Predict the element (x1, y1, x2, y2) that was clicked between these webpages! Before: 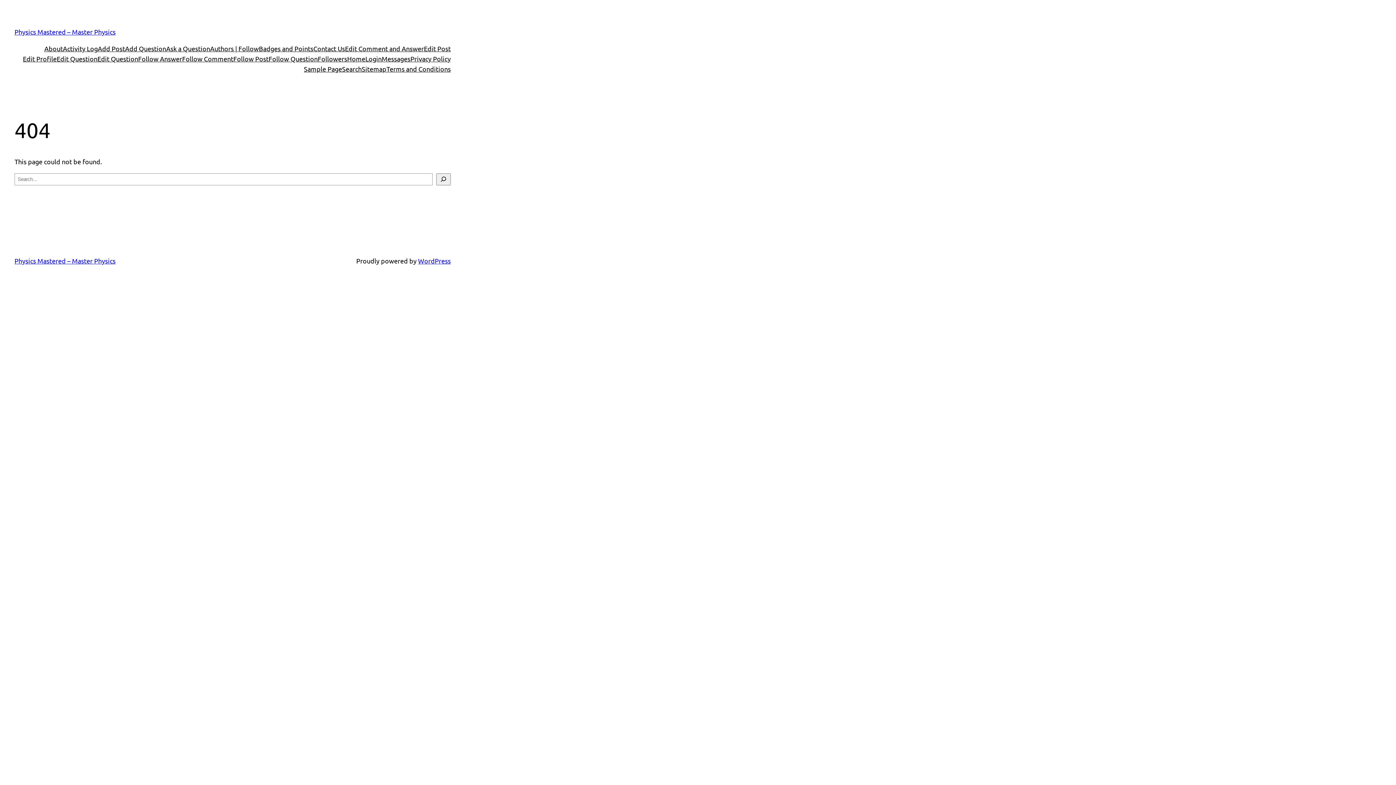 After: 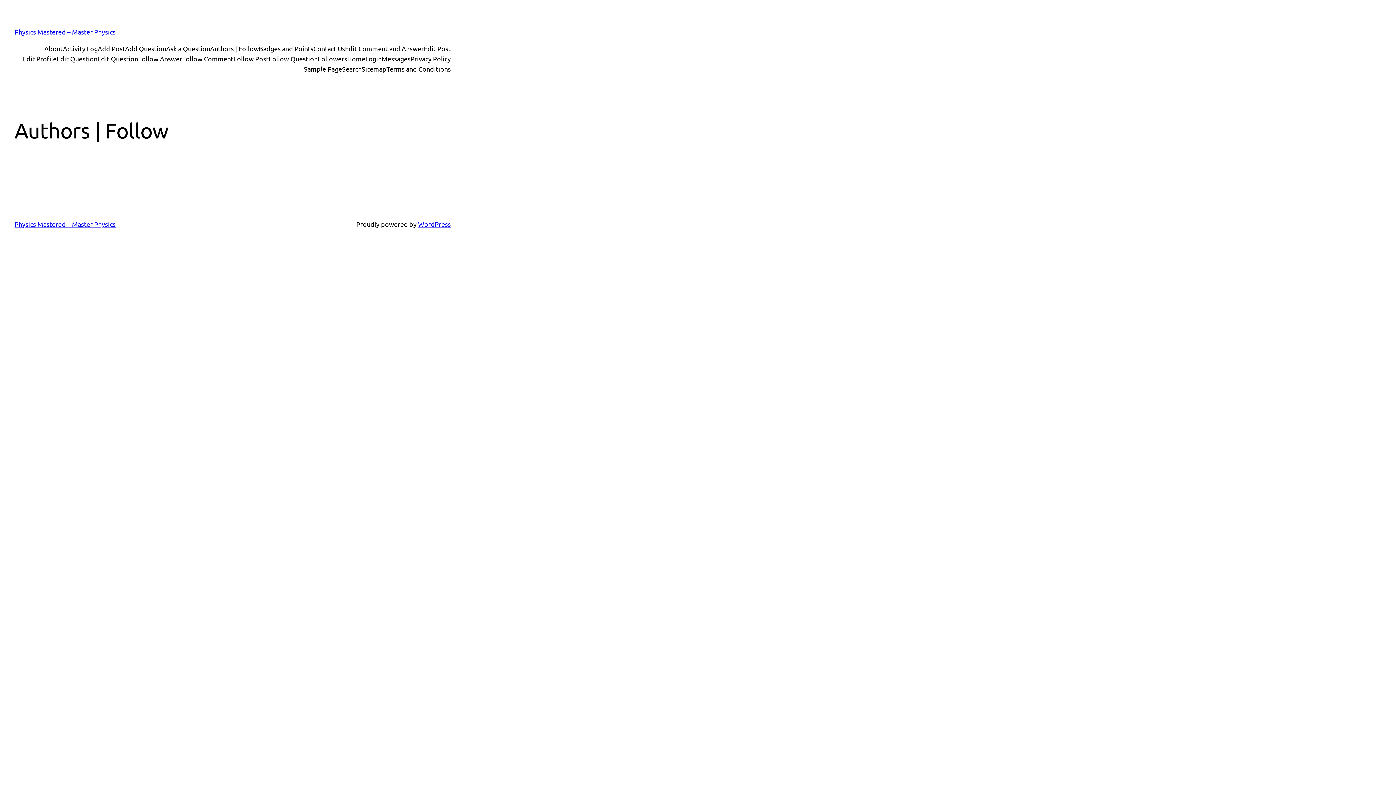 Action: label: Authors | Follow bbox: (210, 43, 258, 53)